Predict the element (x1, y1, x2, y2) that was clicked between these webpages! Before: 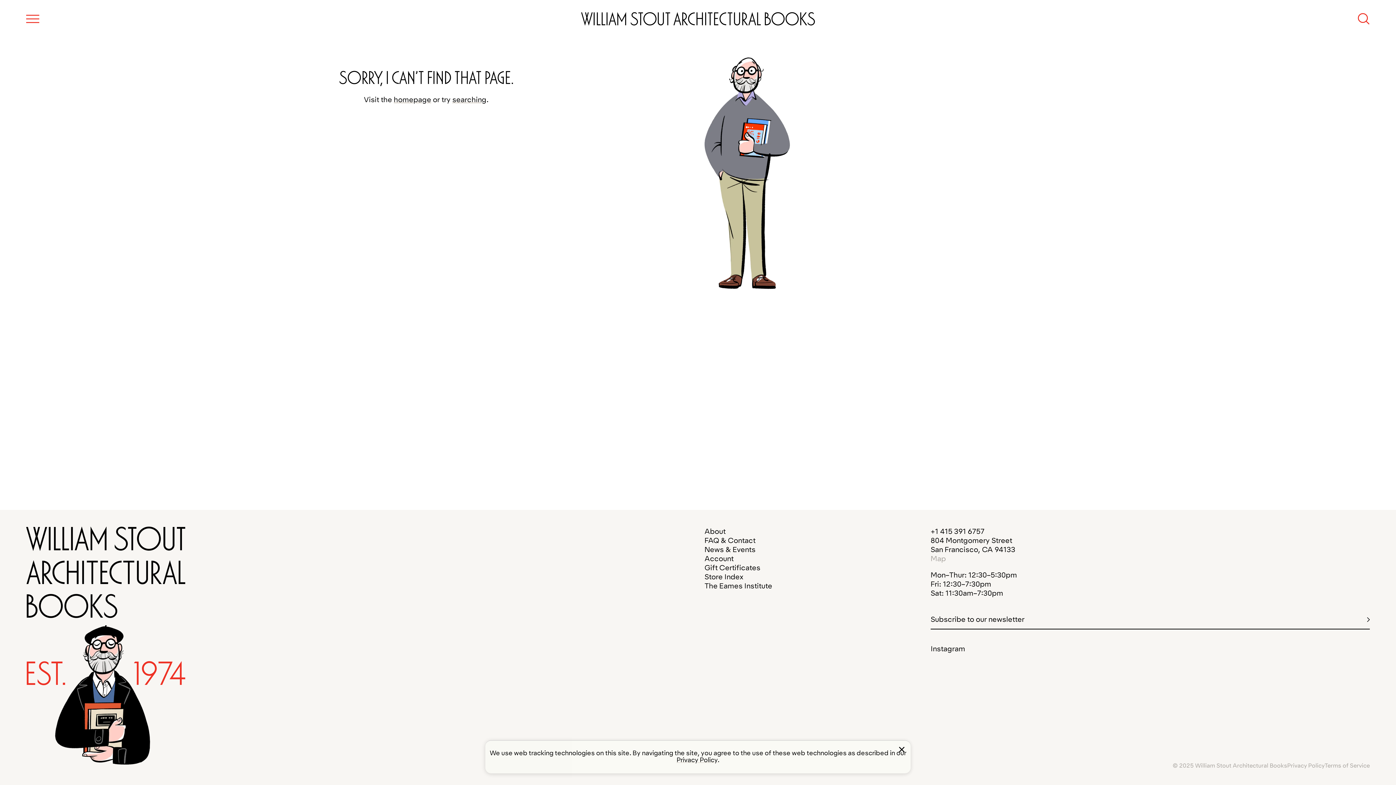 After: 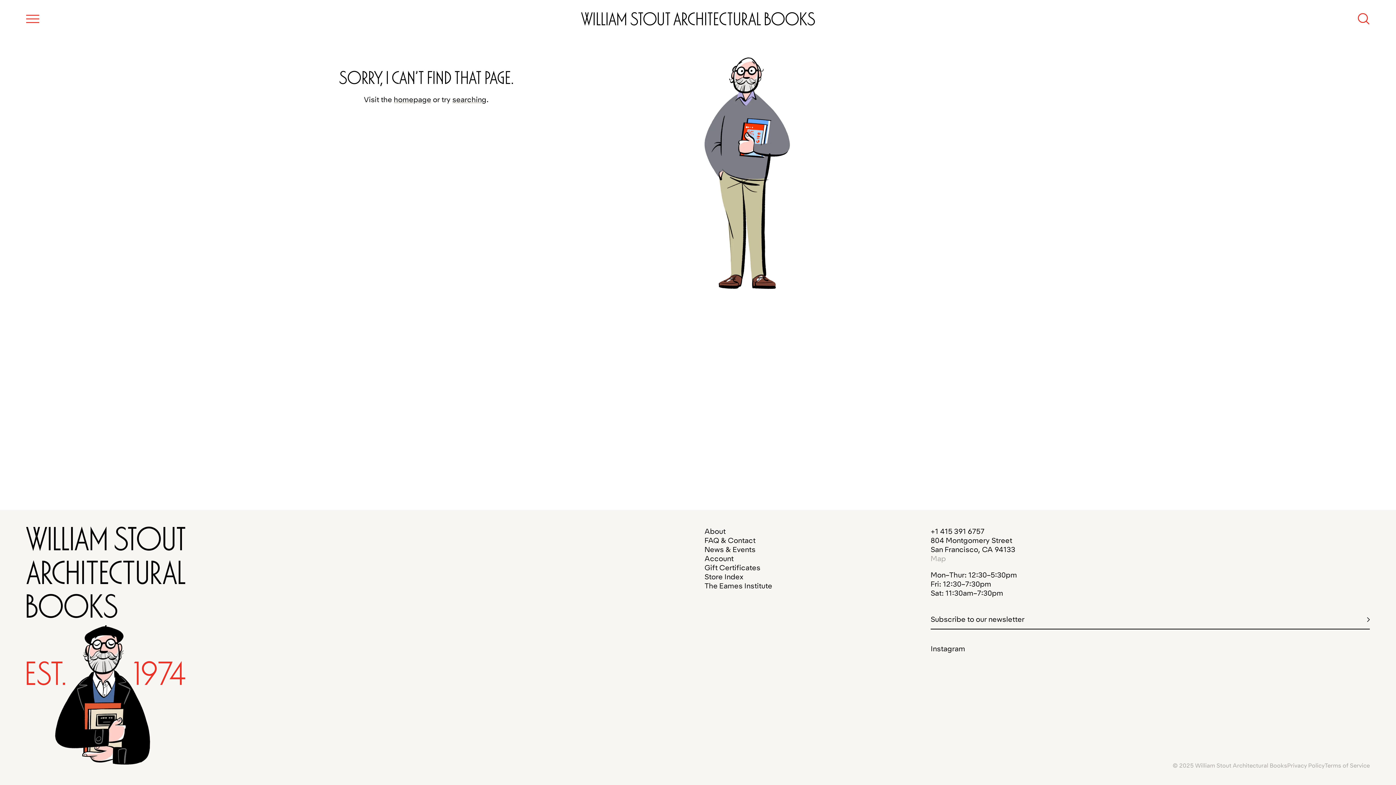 Action: bbox: (896, 744, 907, 755) label: Close Privacy Message